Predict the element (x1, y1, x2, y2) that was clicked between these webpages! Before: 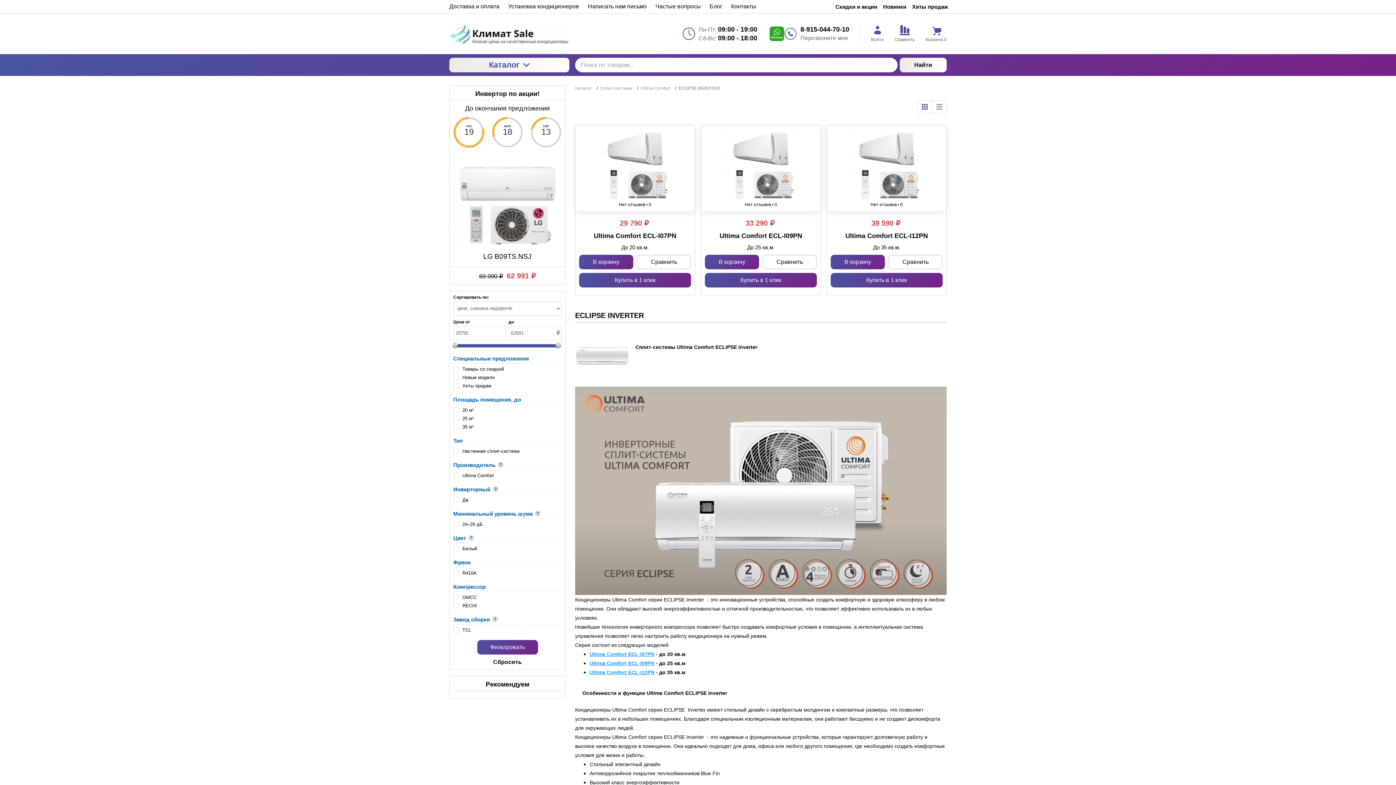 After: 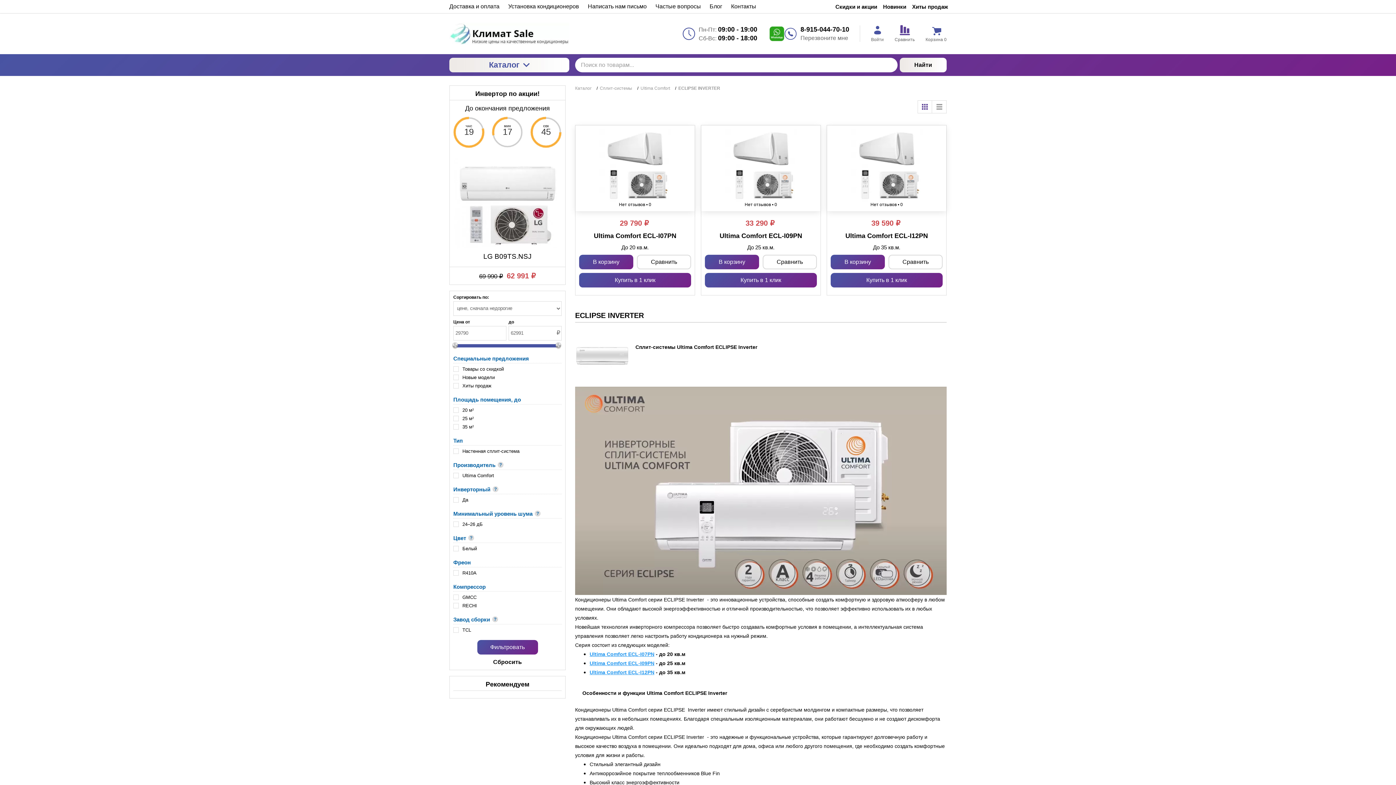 Action: label: Ultima Comfort ECL-I07PN bbox: (589, 651, 654, 657)